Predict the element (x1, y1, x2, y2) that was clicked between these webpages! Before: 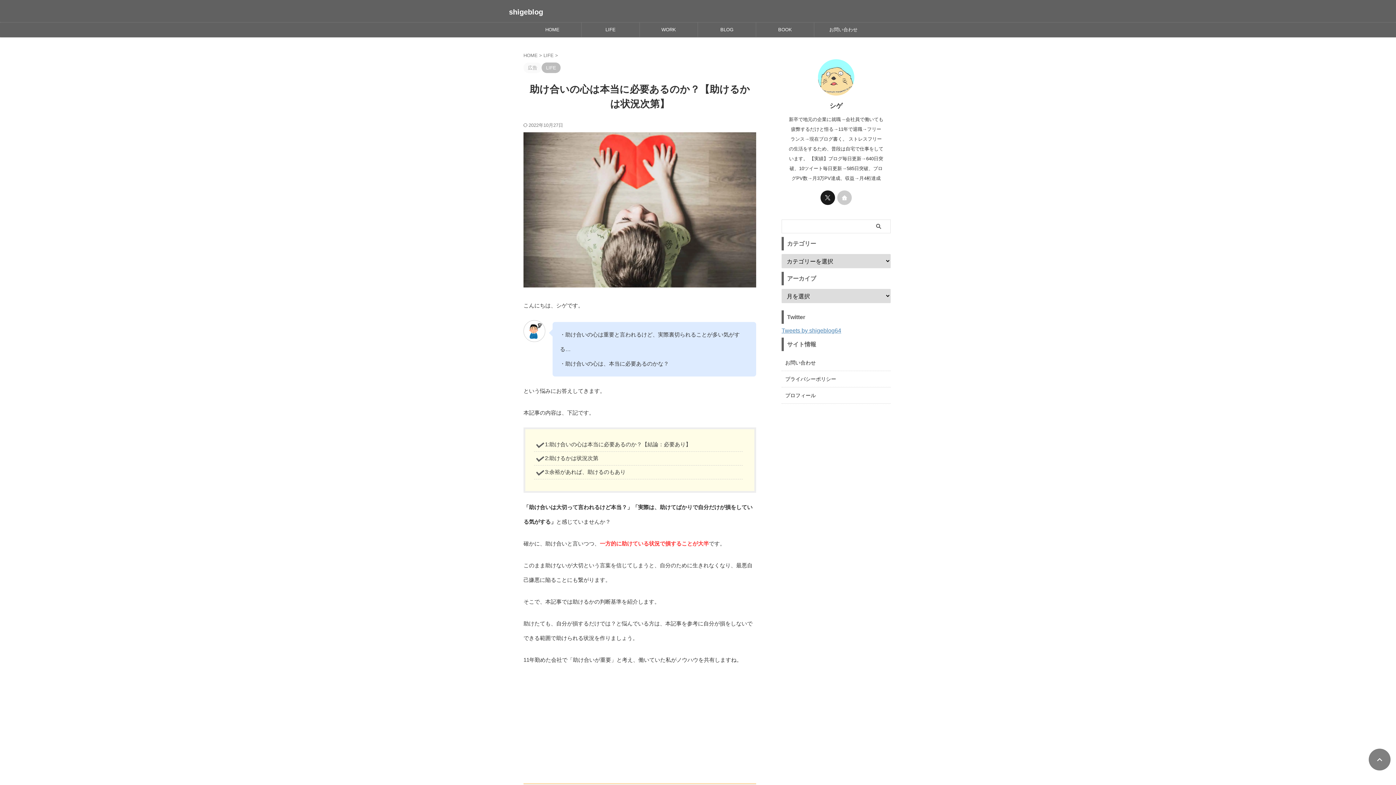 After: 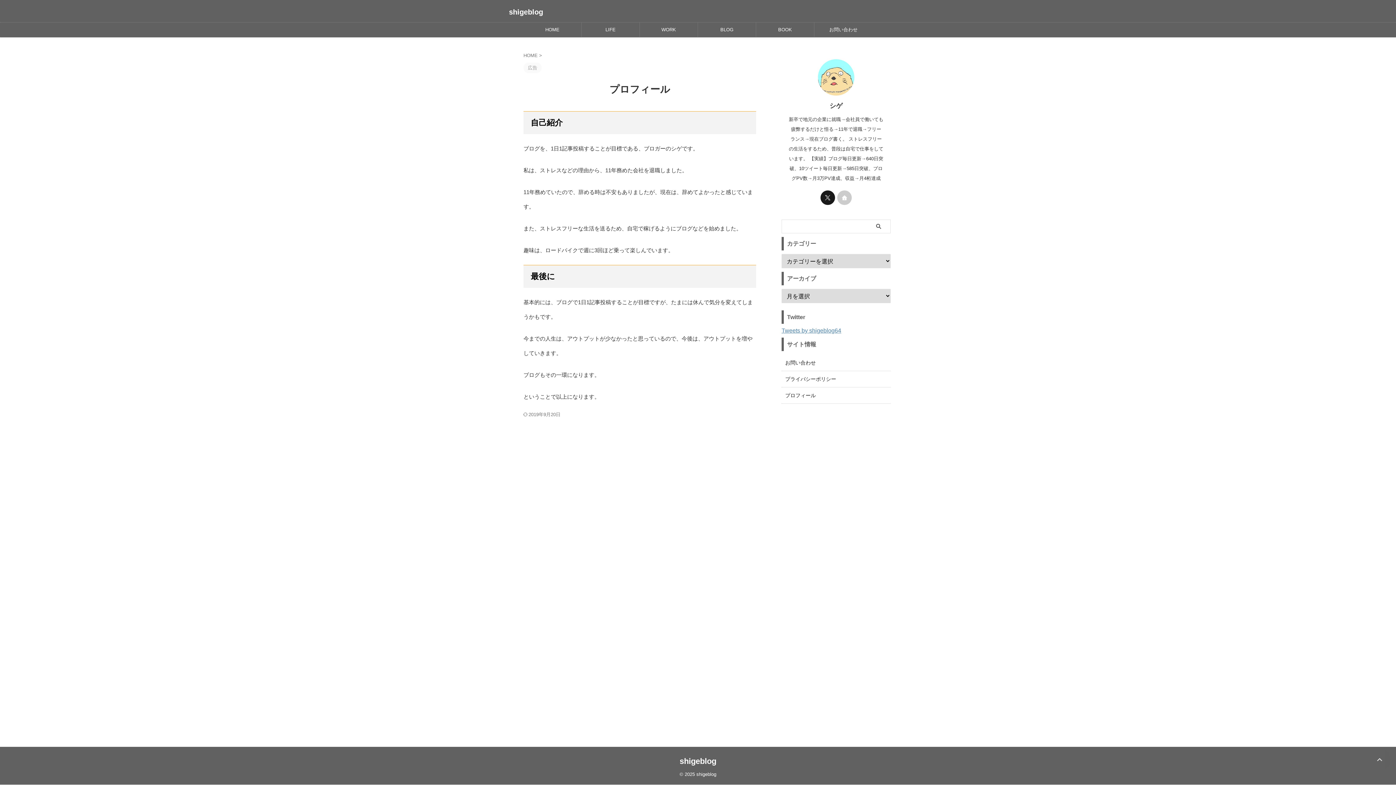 Action: label: プロフィール bbox: (785, 392, 816, 398)